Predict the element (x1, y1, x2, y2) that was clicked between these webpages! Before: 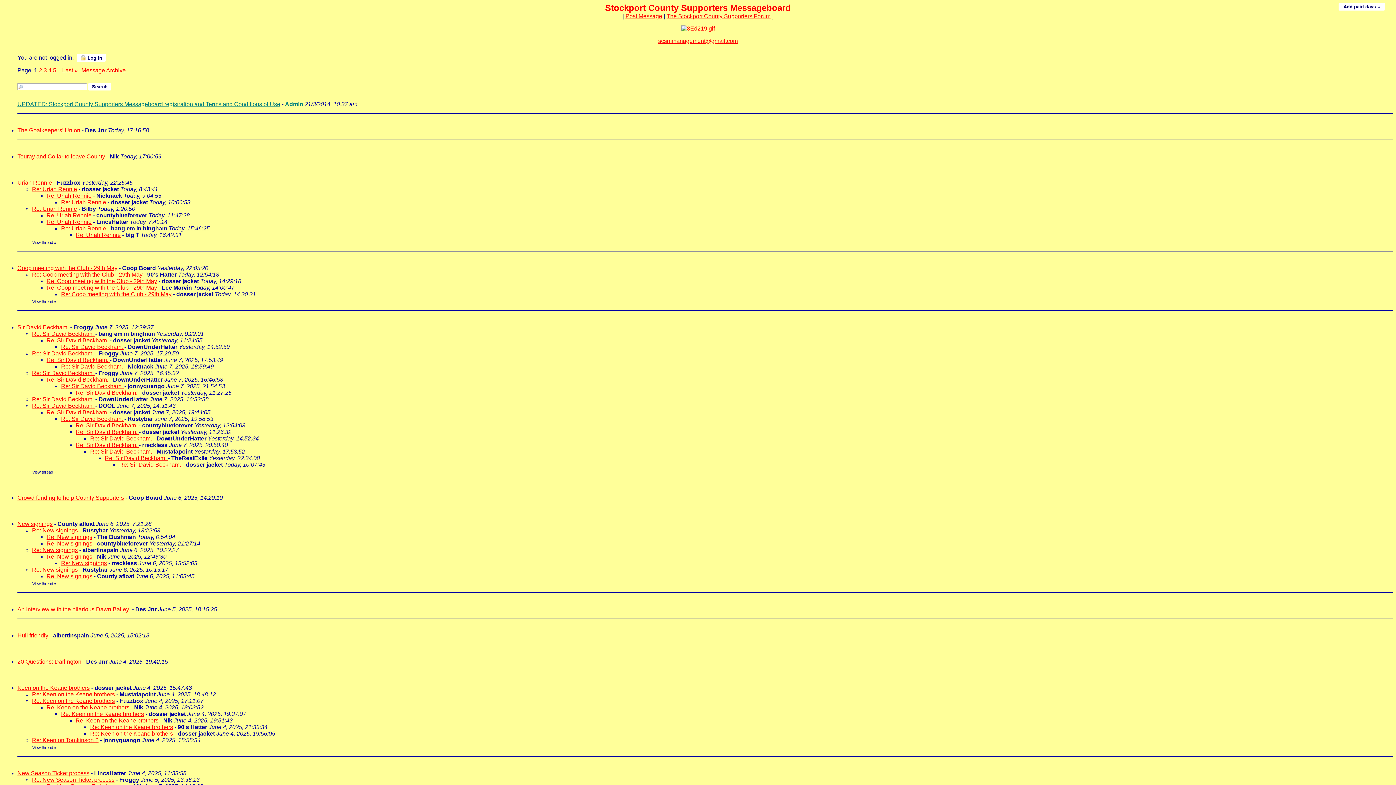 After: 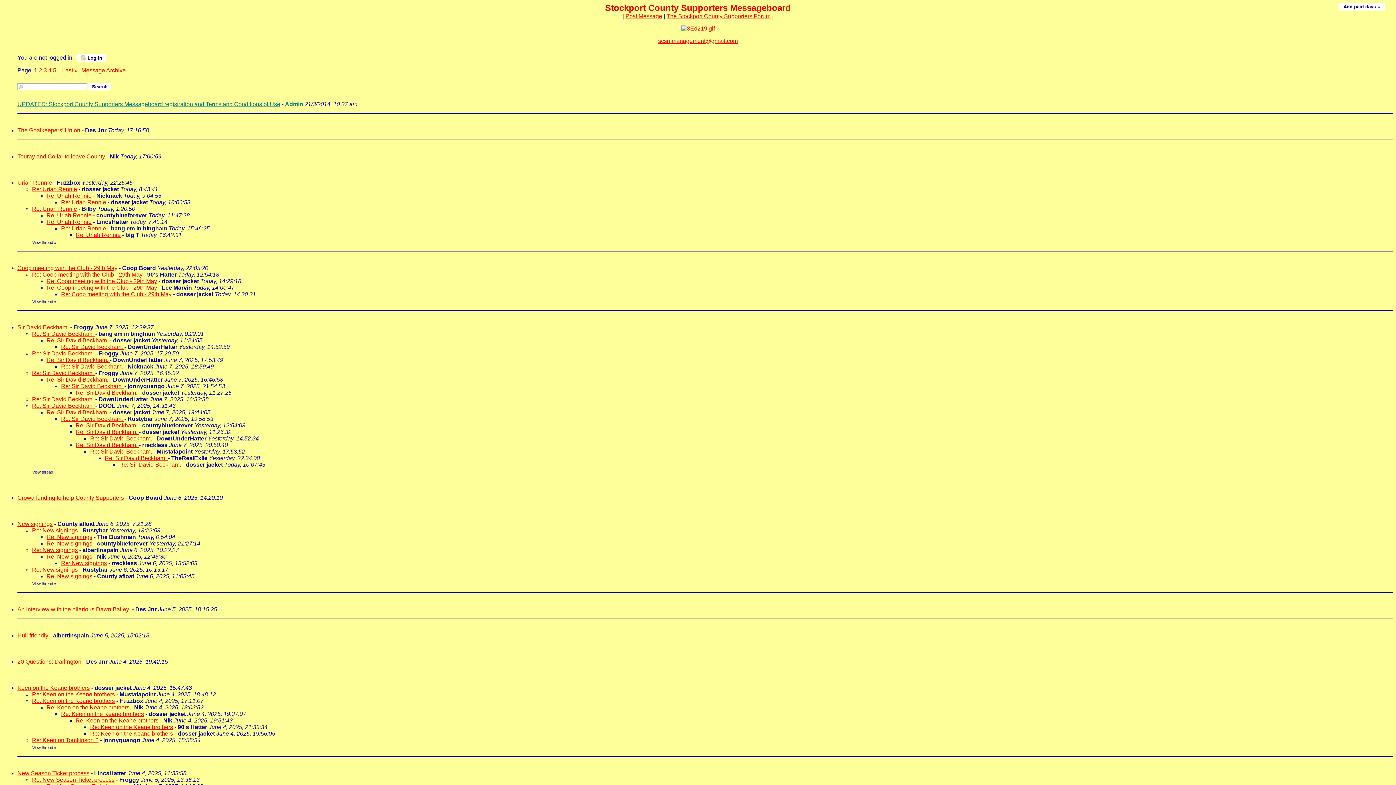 Action: label: New Season Ticket process bbox: (17, 770, 89, 776)